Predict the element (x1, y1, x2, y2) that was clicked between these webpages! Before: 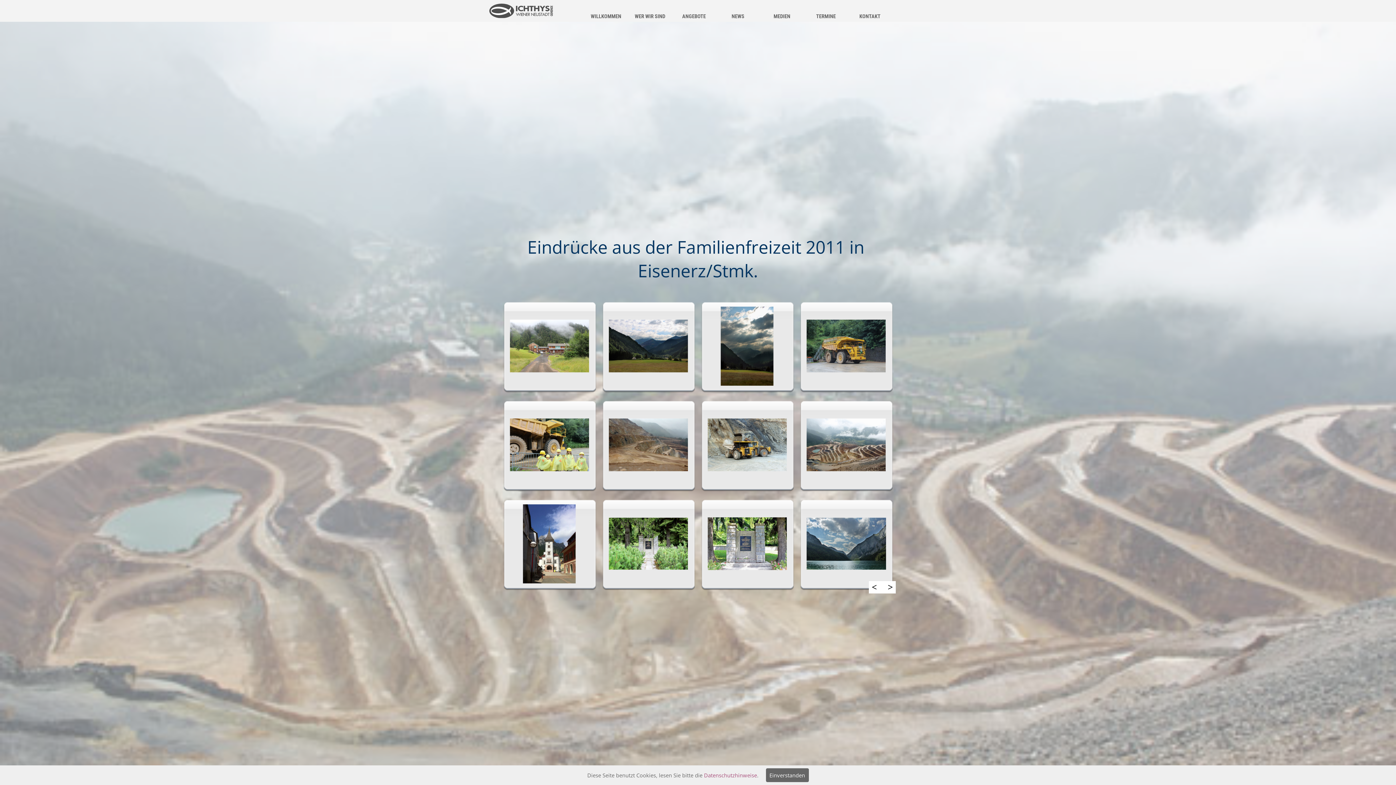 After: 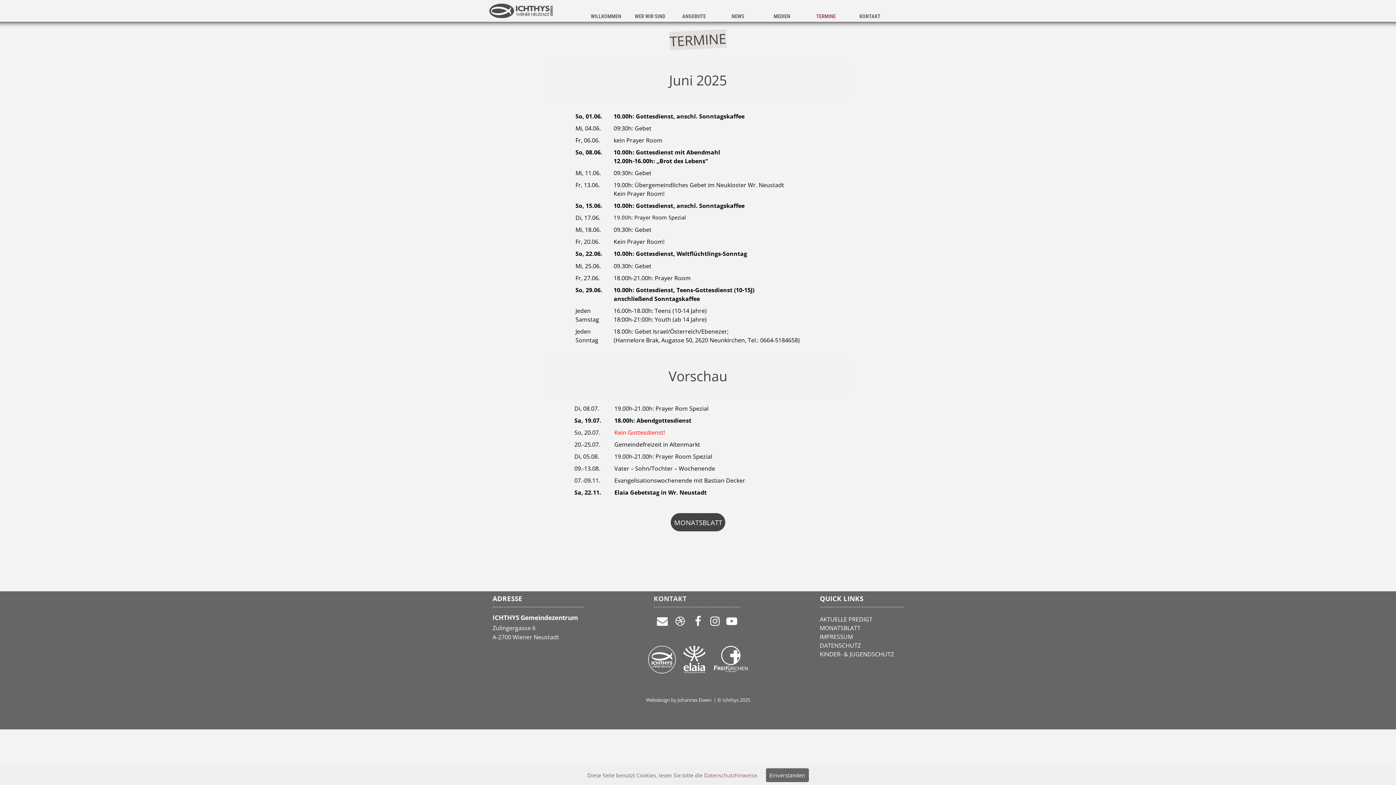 Action: bbox: (806, 10, 846, 21) label: TERMINE